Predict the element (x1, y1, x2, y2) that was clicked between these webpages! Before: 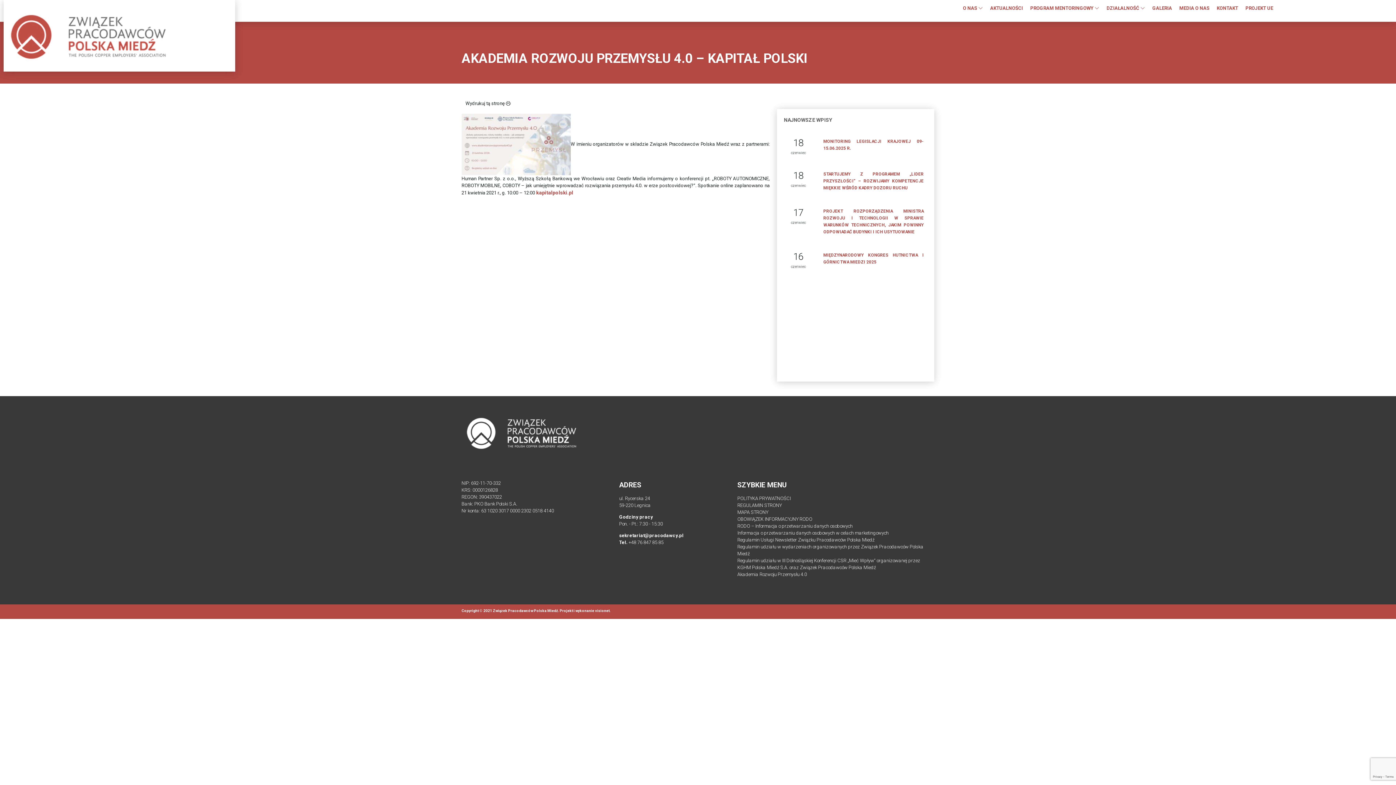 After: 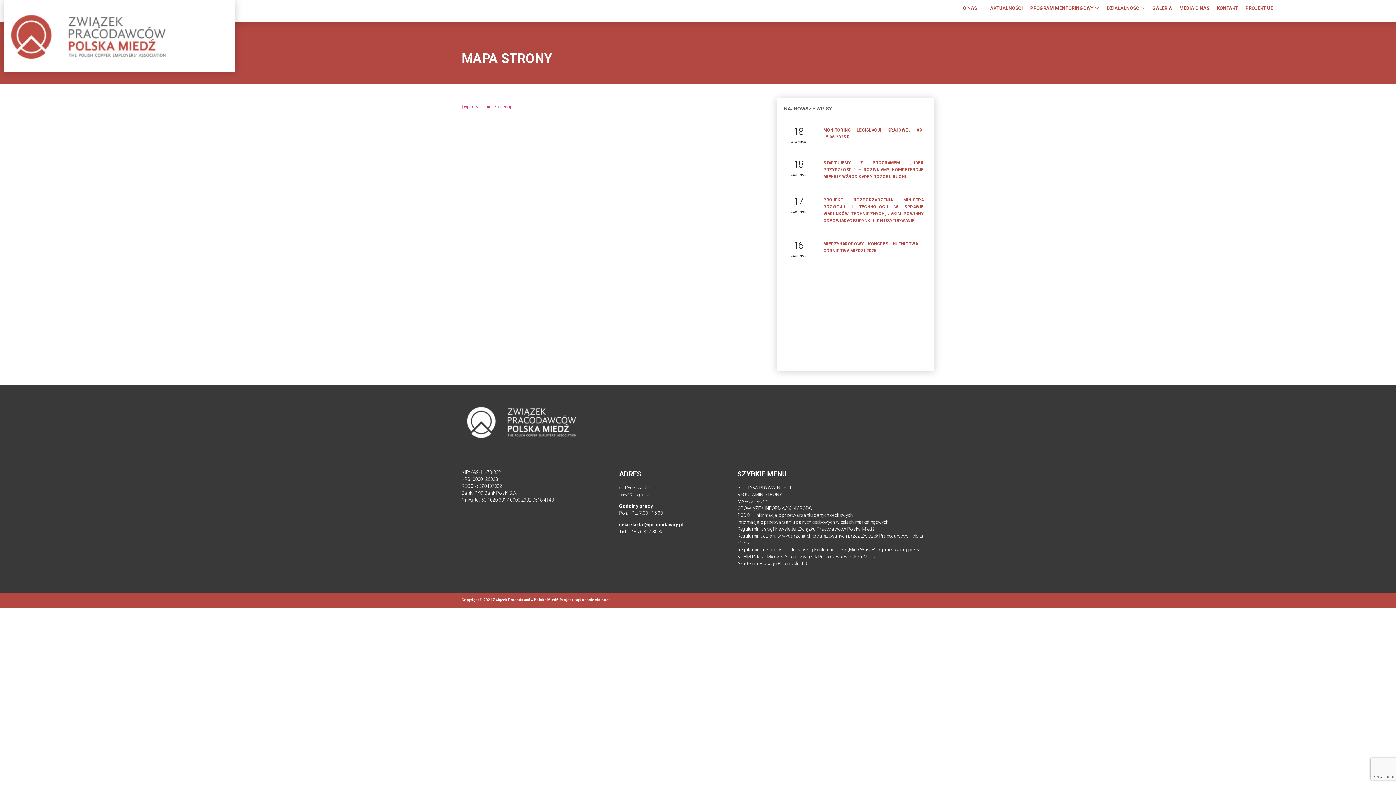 Action: bbox: (737, 509, 768, 515) label: MAPA STRONY